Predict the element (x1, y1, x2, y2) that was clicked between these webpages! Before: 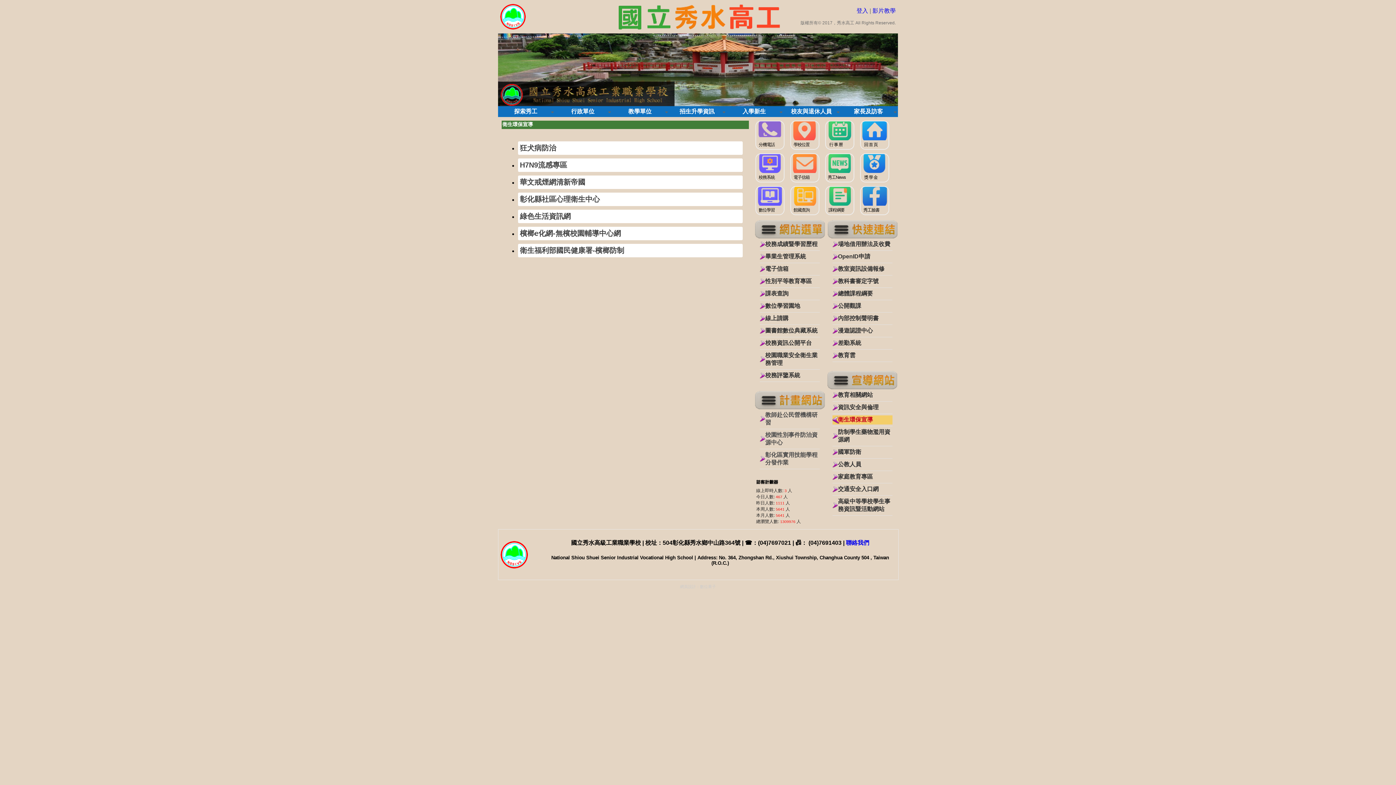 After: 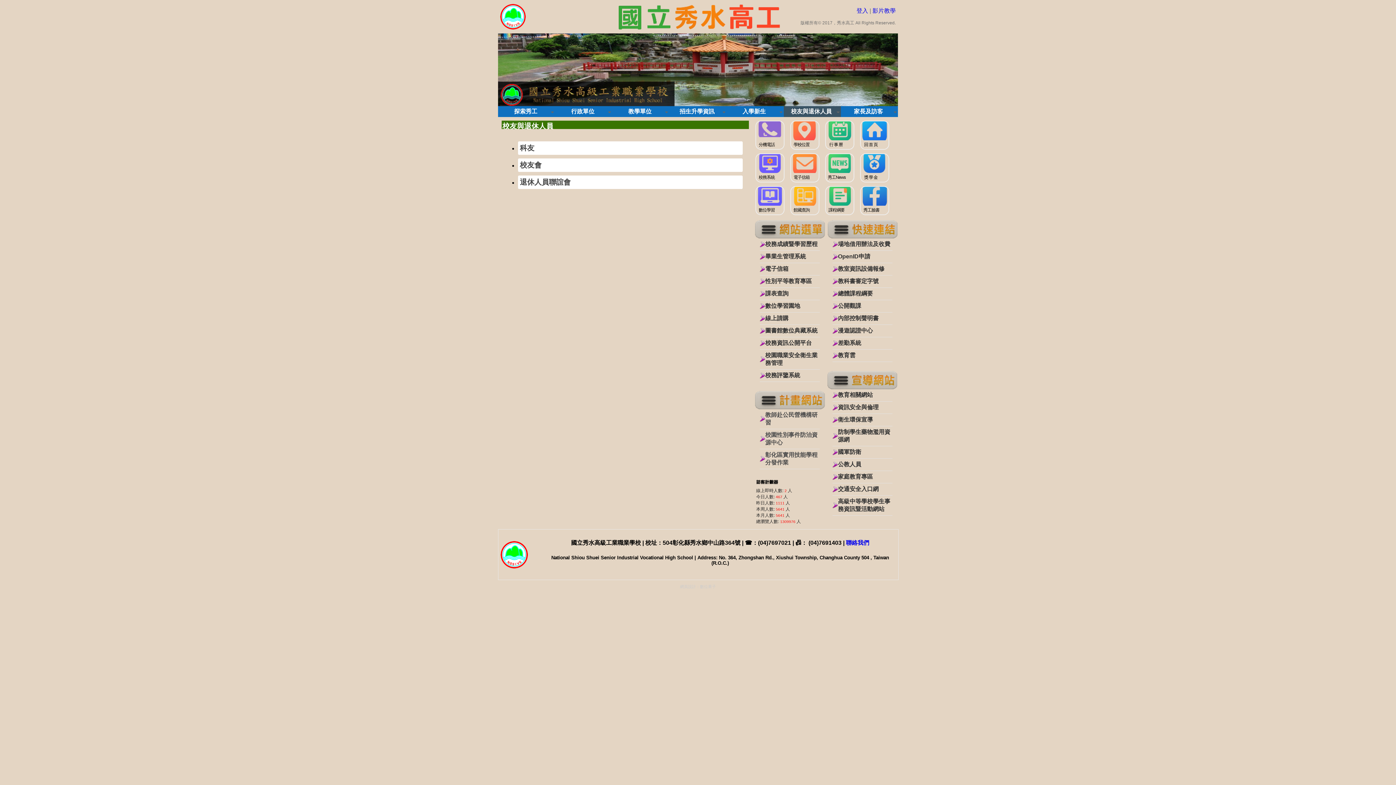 Action: label: 校友與退休人員 bbox: (783, 106, 841, 117)